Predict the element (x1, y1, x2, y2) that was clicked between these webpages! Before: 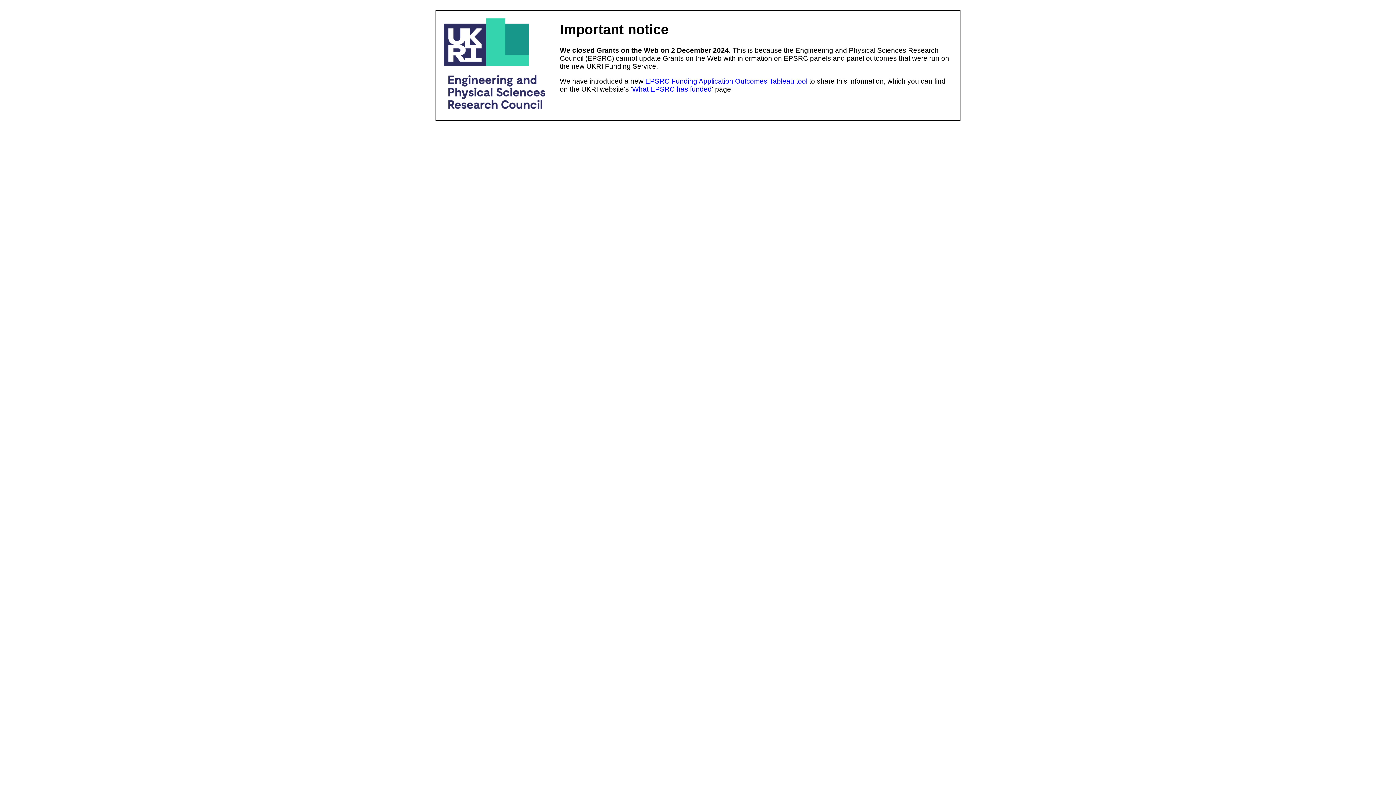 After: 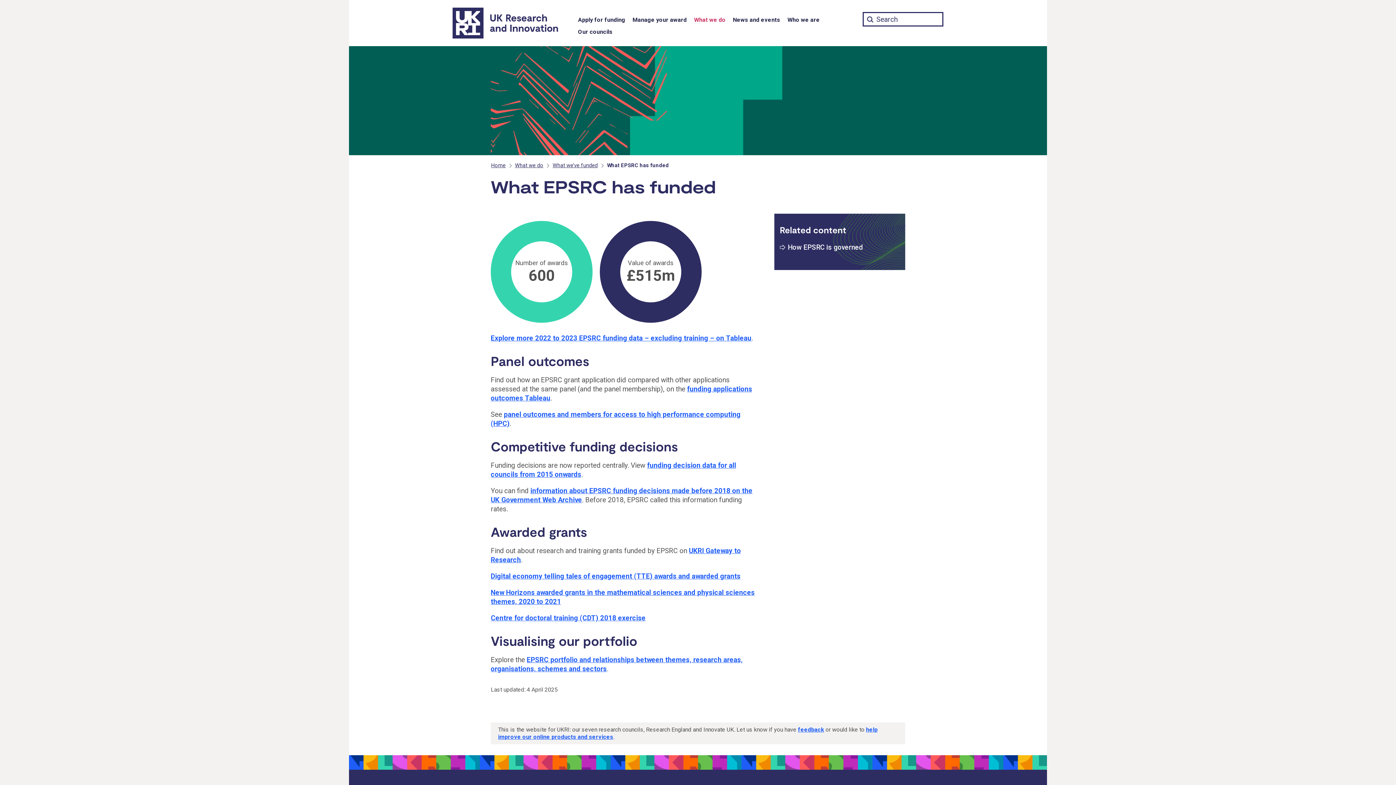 Action: label: What EPSRC has funded bbox: (632, 85, 712, 93)